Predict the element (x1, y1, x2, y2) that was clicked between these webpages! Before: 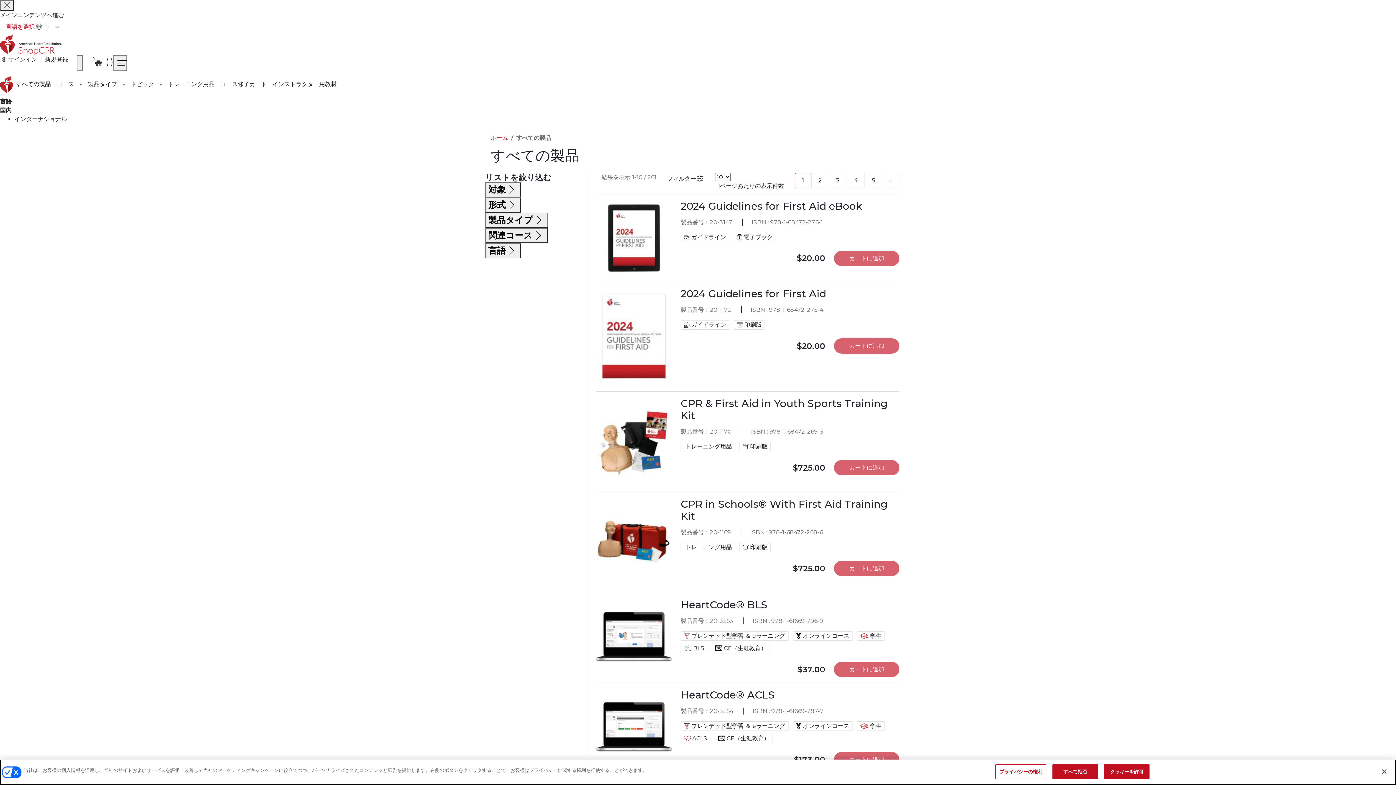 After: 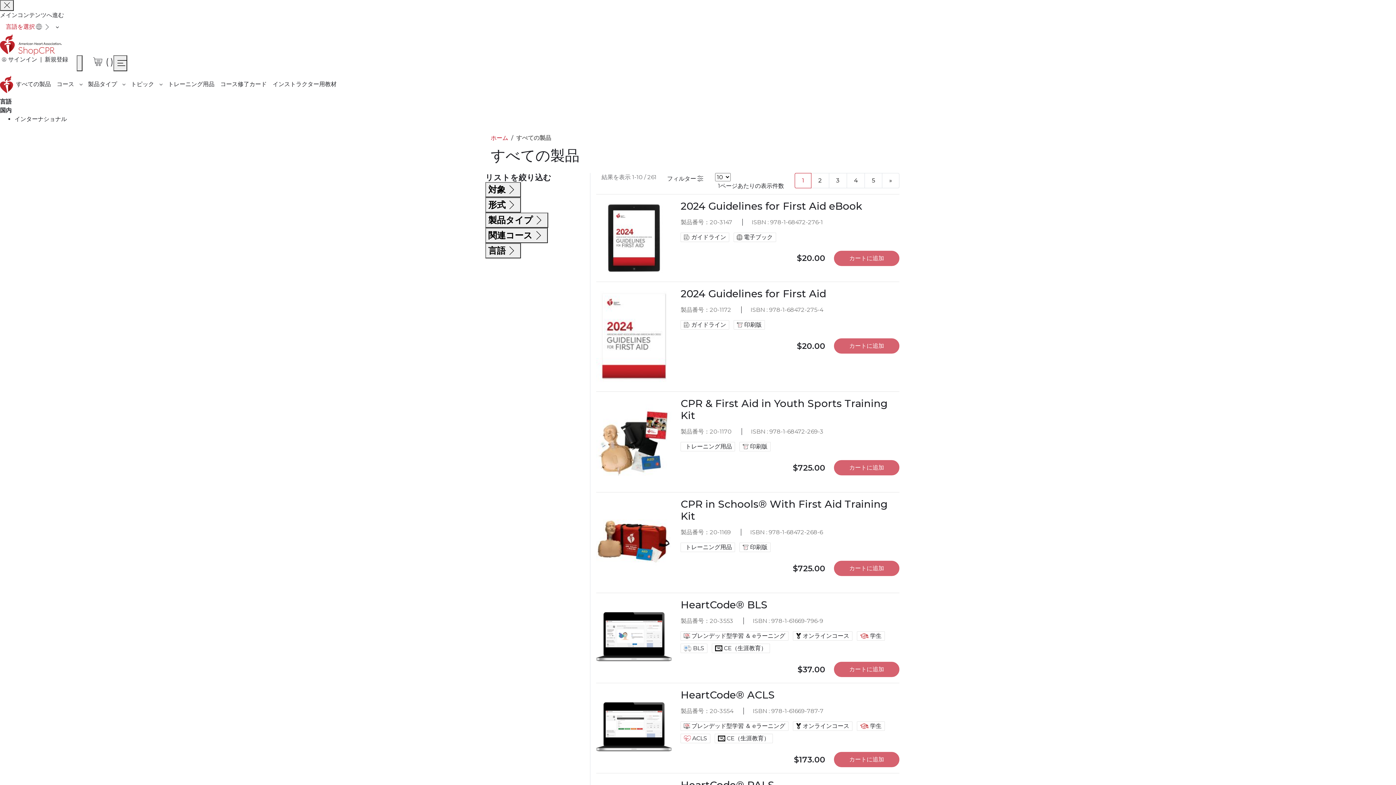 Action: bbox: (113, 55, 127, 71) label: ナビゲーションメニュー